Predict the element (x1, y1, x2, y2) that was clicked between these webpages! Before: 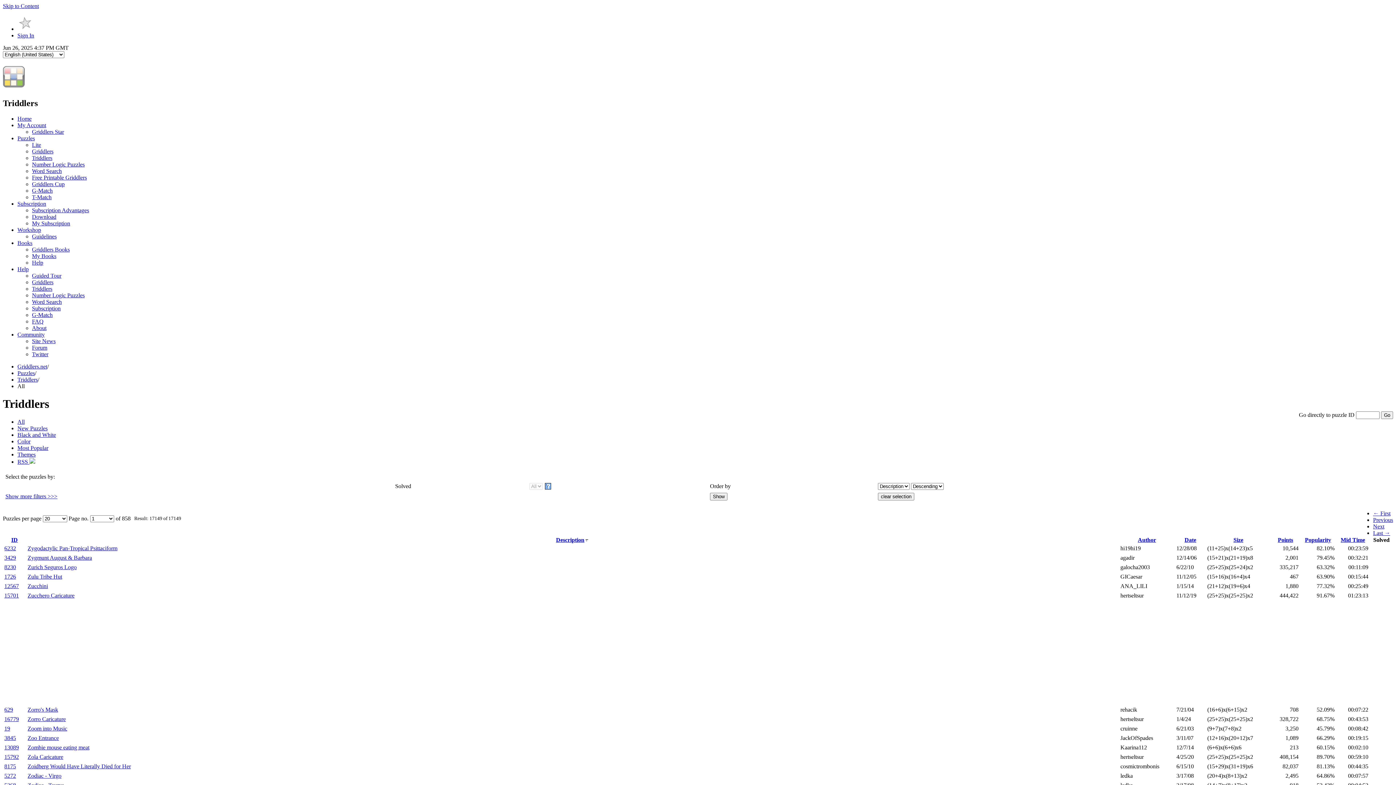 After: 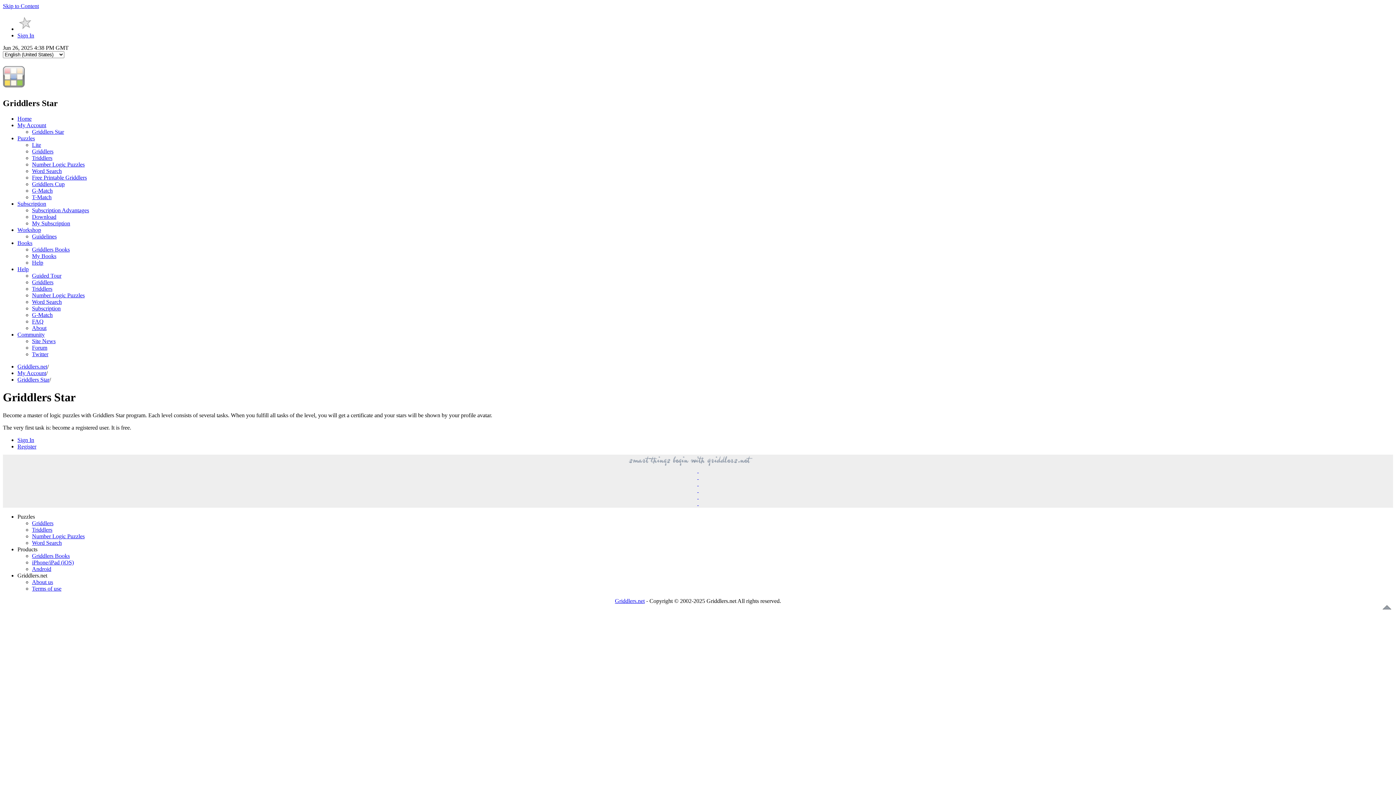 Action: bbox: (17, 25, 33, 32)